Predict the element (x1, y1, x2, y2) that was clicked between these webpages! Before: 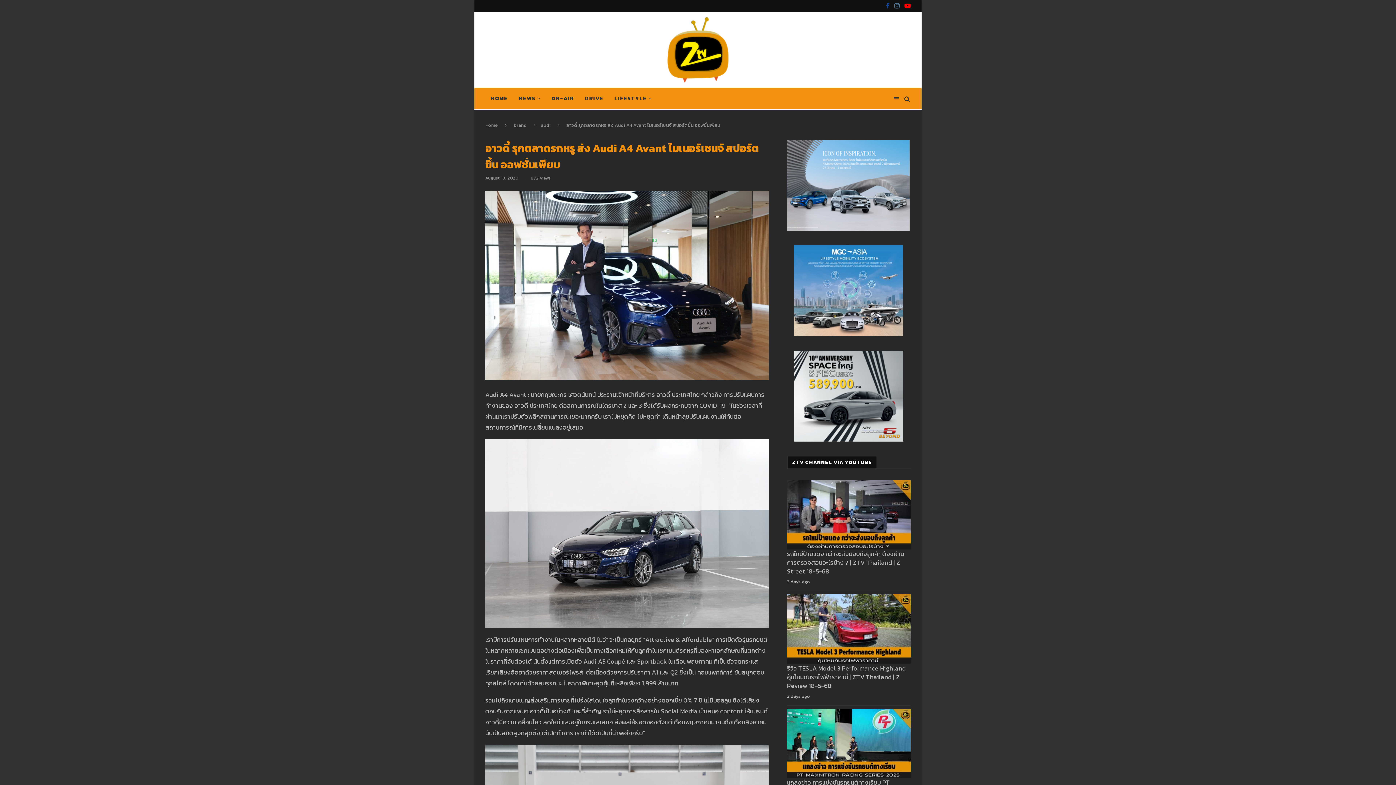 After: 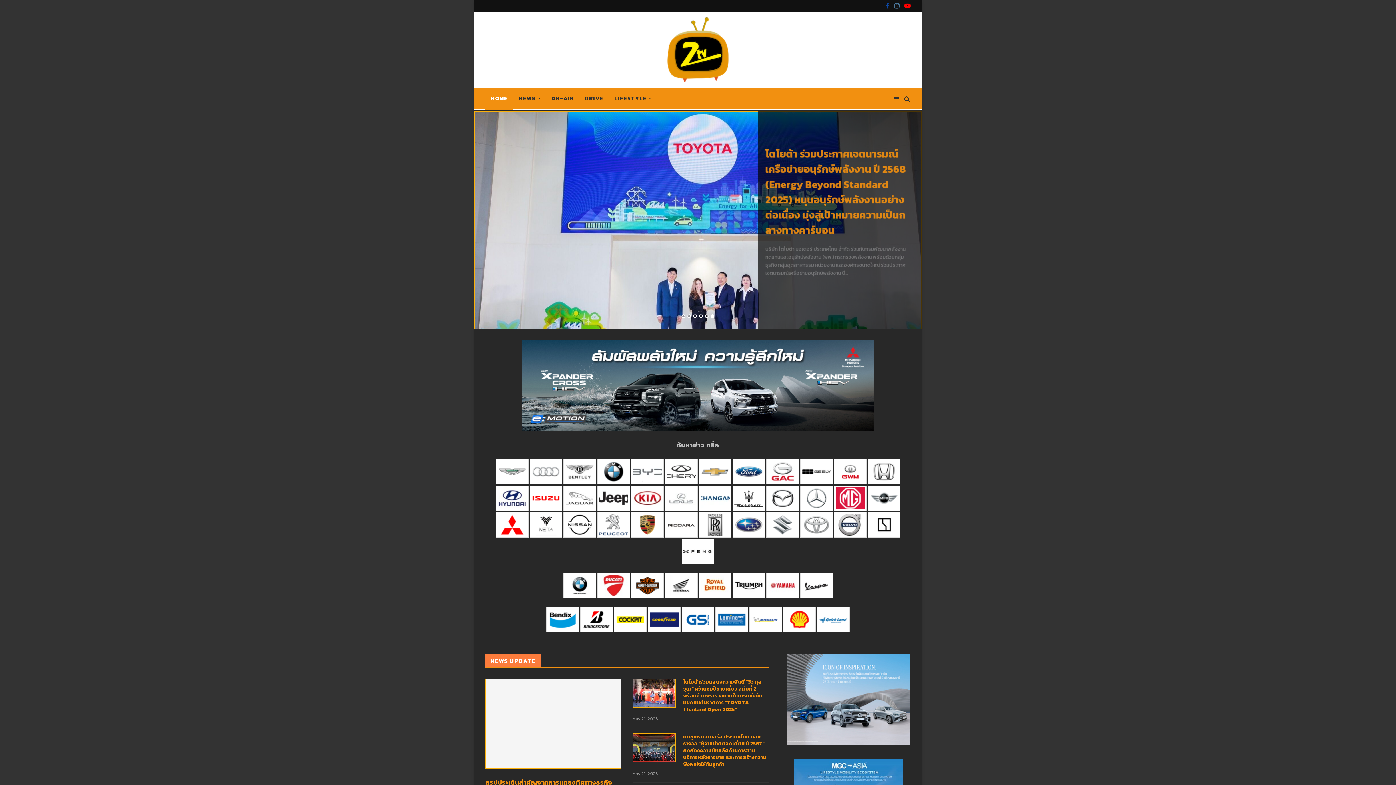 Action: bbox: (667, 17, 728, 82)